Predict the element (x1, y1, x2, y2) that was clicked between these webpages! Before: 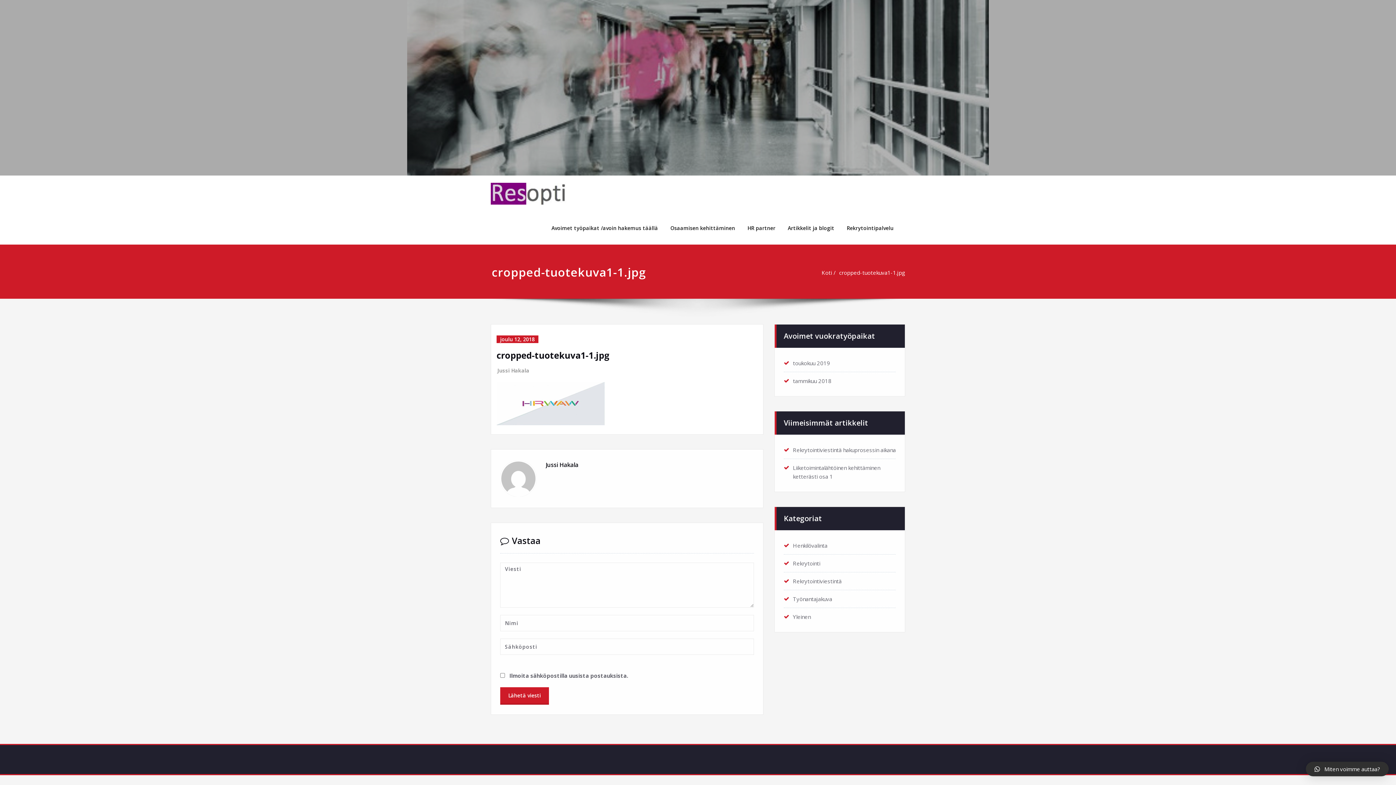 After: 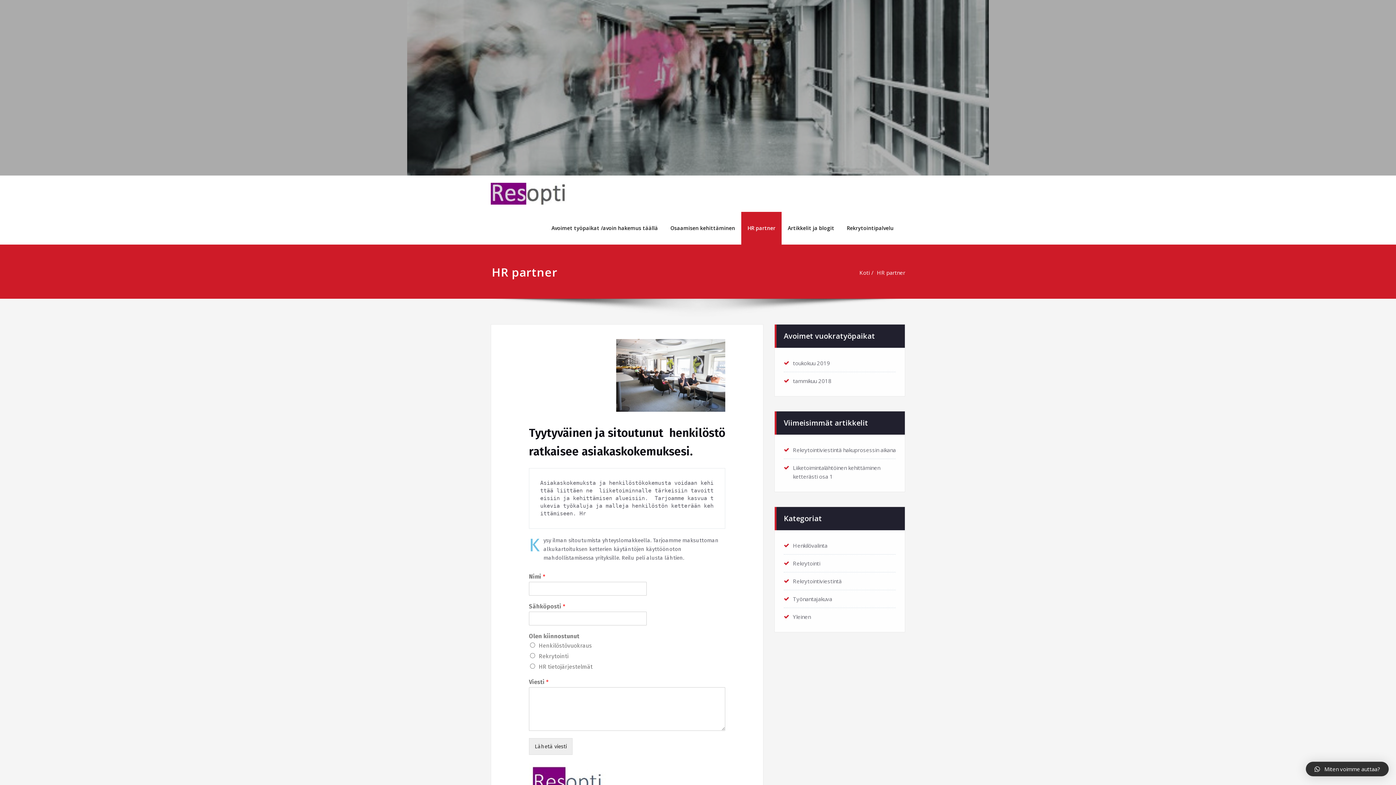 Action: label: HR partner bbox: (741, 212, 781, 244)